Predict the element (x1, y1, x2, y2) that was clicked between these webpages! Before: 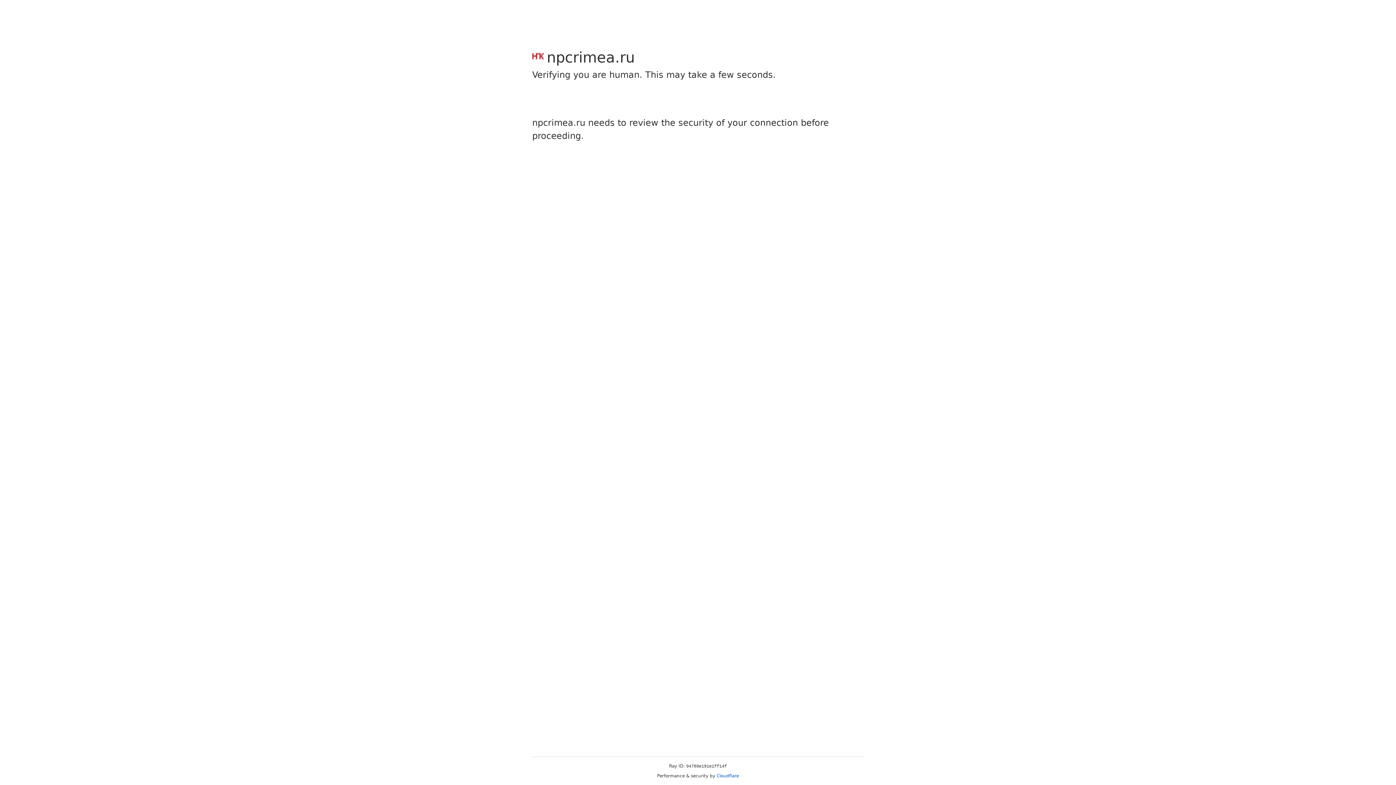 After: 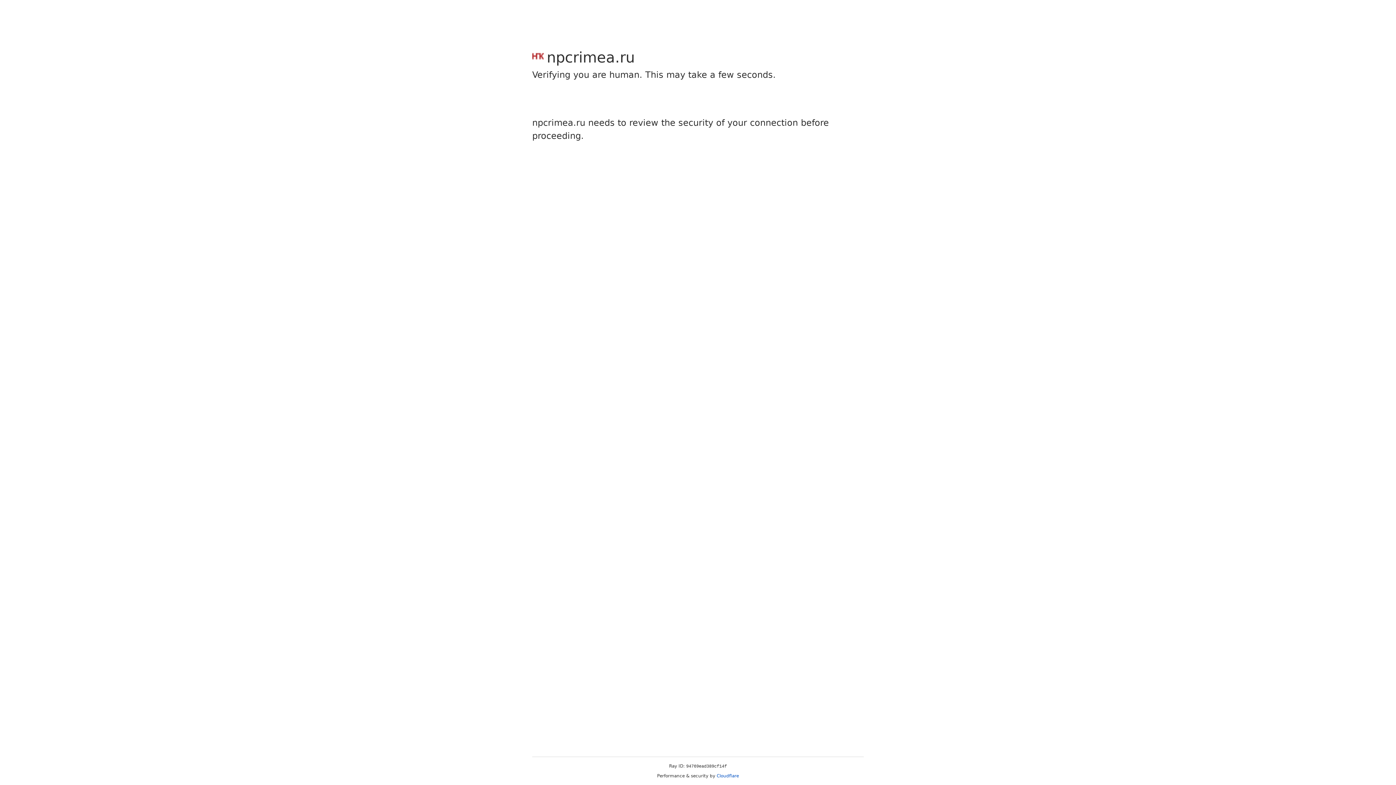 Action: bbox: (716, 773, 739, 778) label: Cloudflare